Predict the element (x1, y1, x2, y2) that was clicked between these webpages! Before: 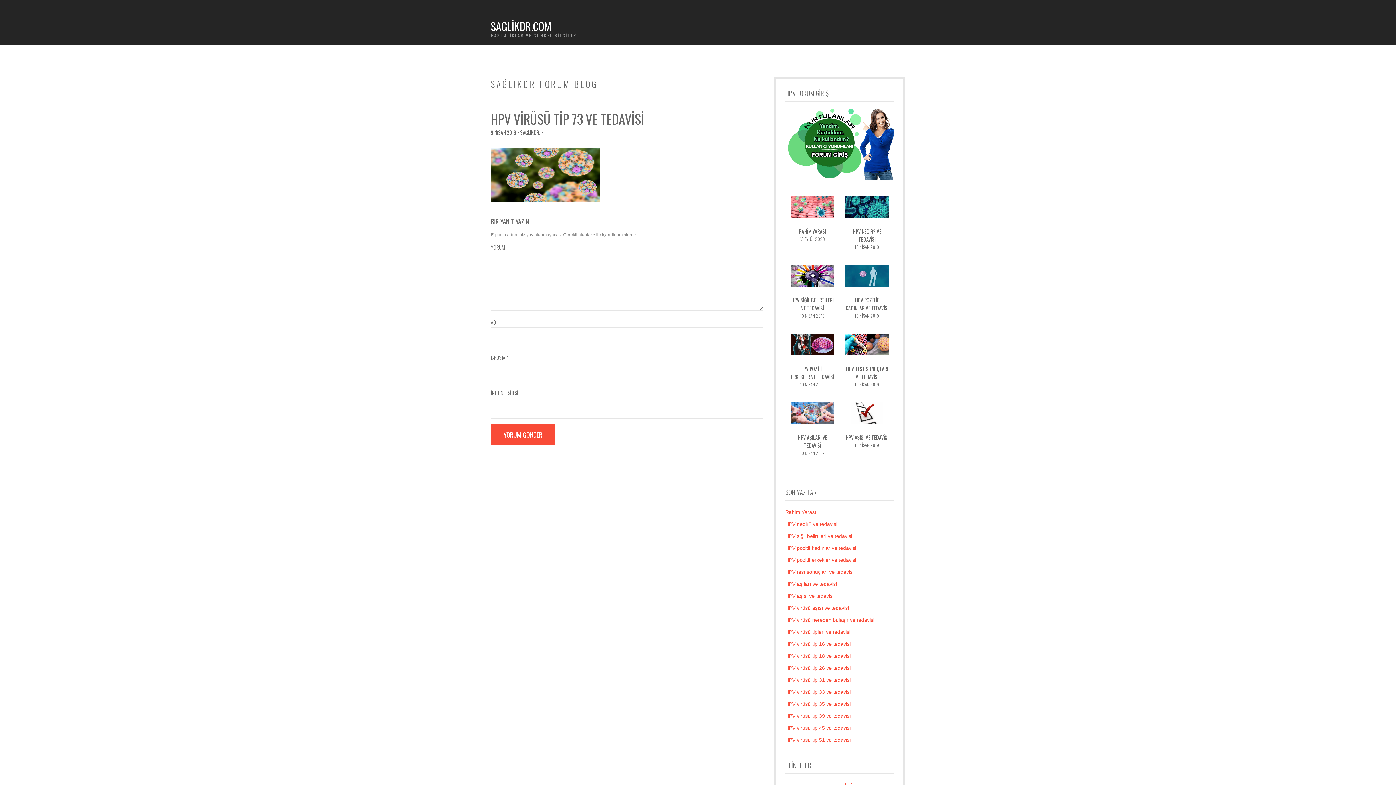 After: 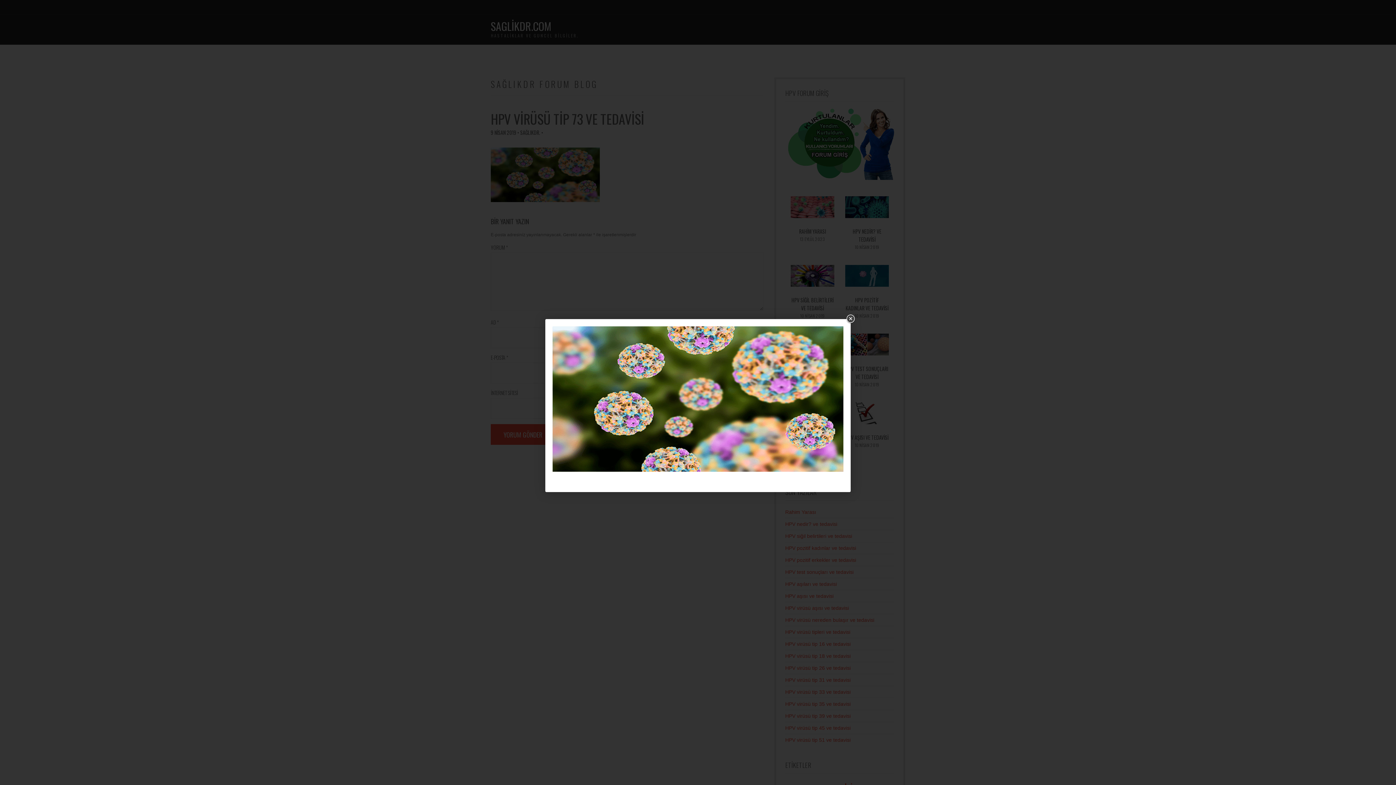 Action: bbox: (490, 171, 600, 177)